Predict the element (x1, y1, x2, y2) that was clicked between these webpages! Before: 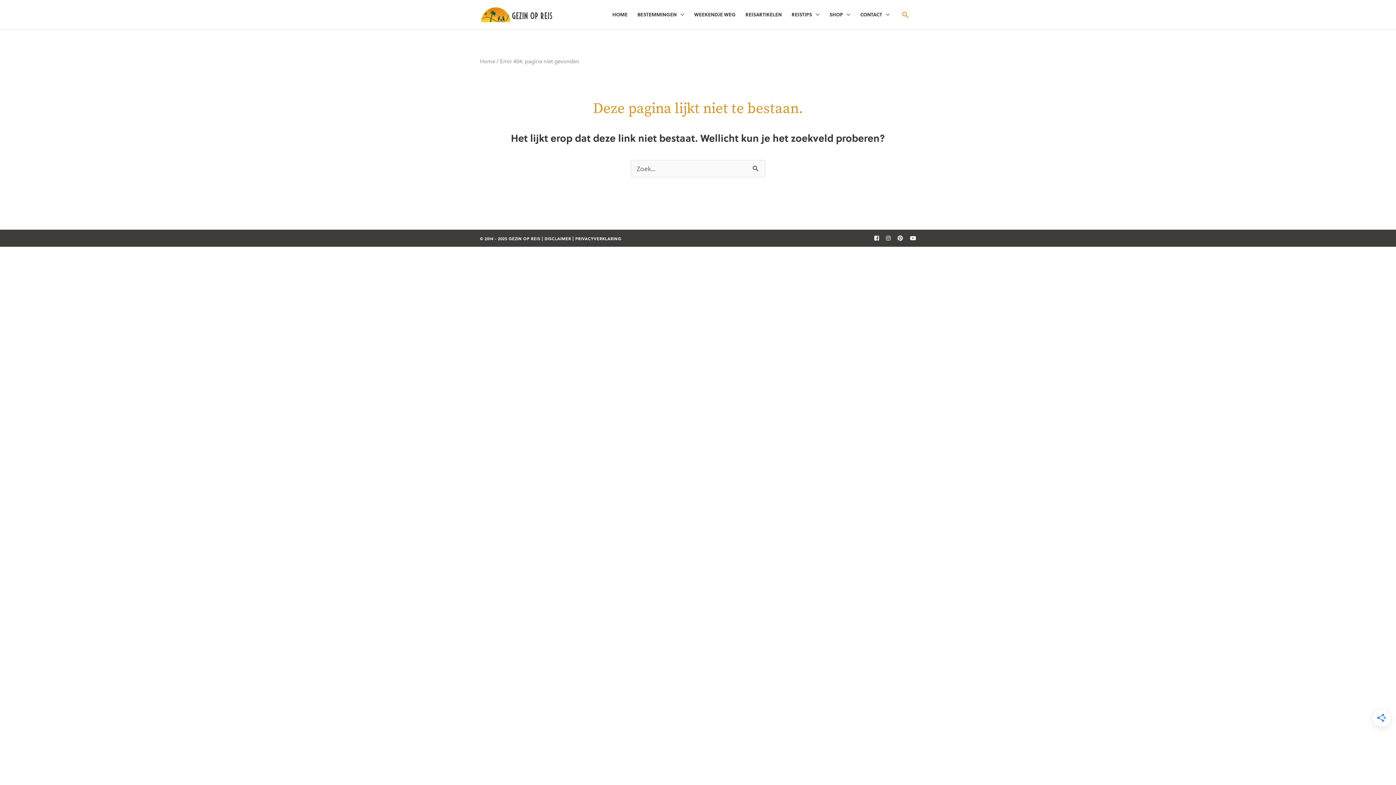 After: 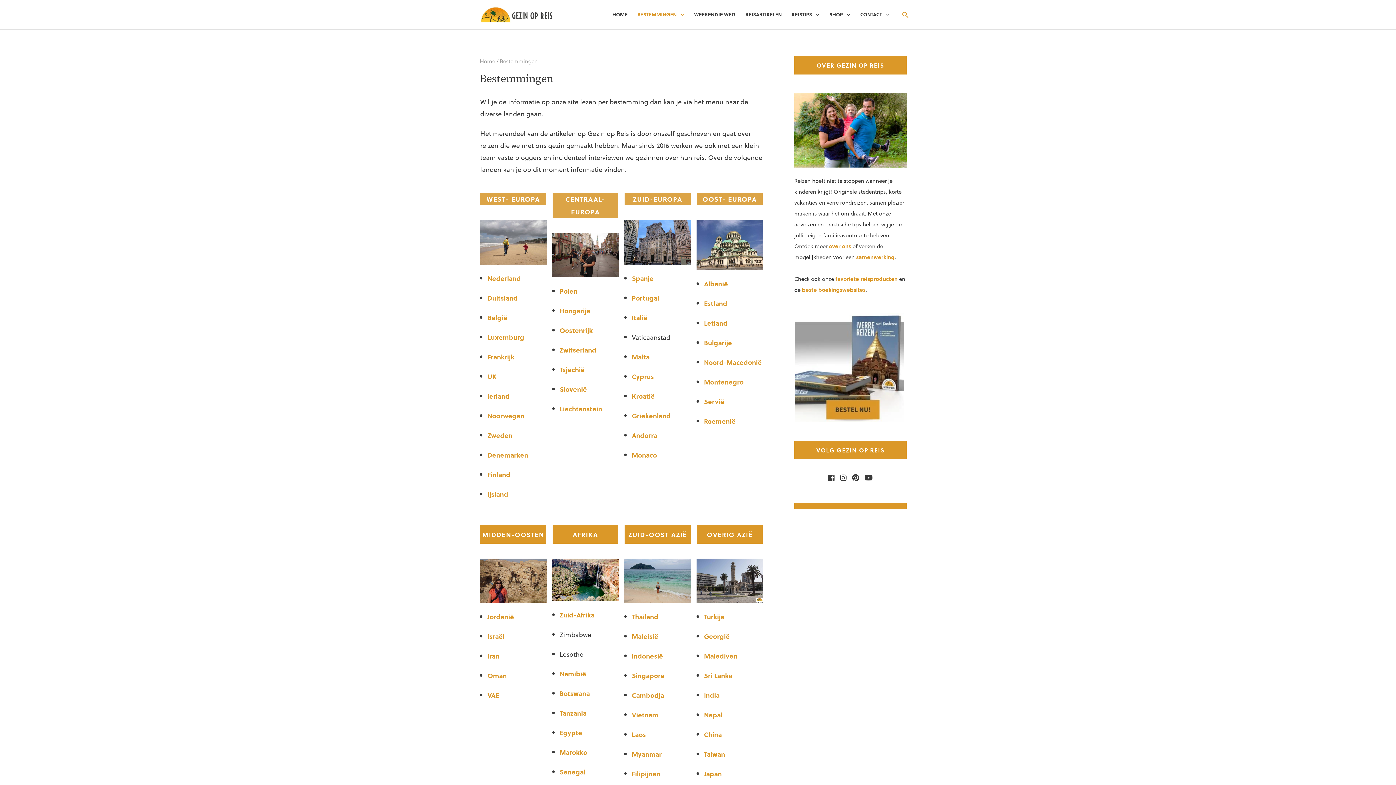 Action: bbox: (632, 0, 689, 29) label: BESTEMMINGEN